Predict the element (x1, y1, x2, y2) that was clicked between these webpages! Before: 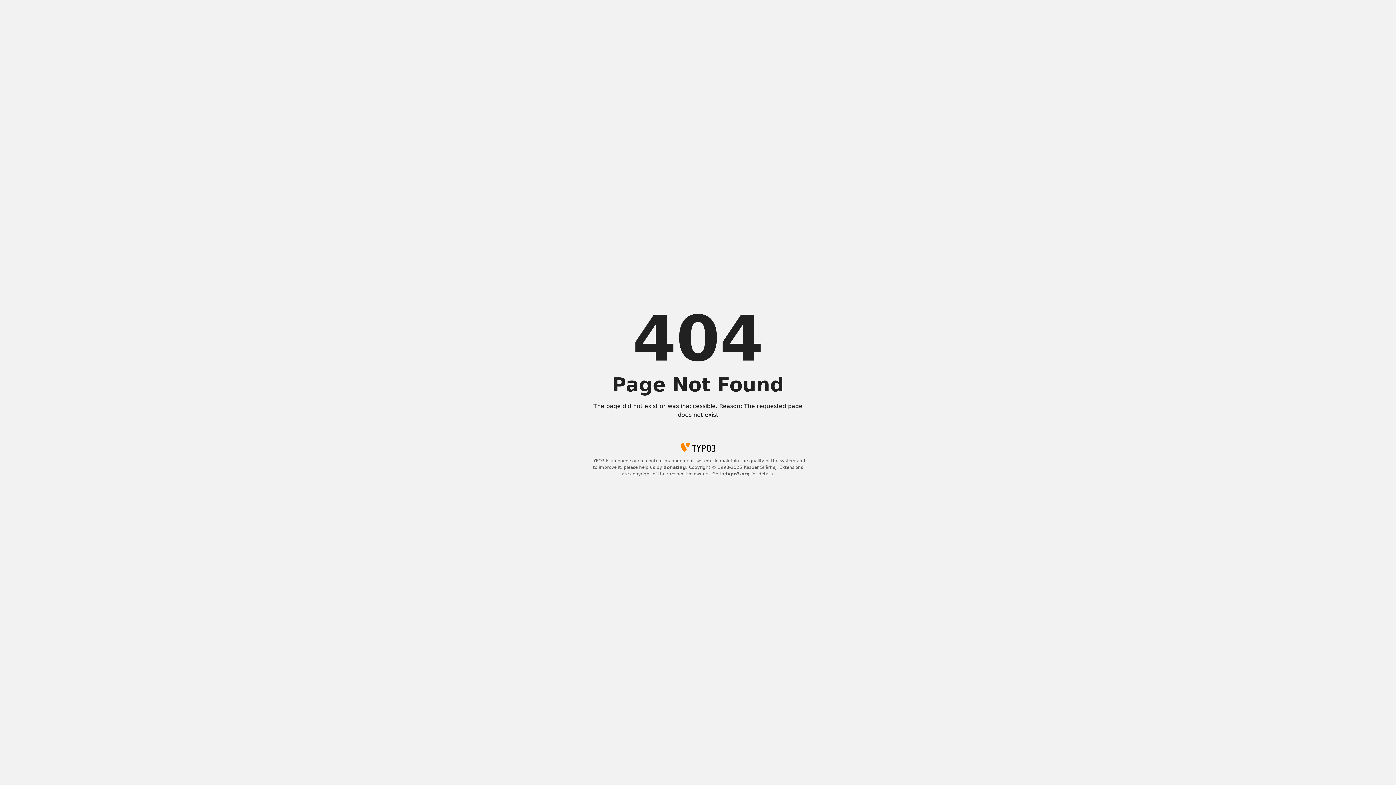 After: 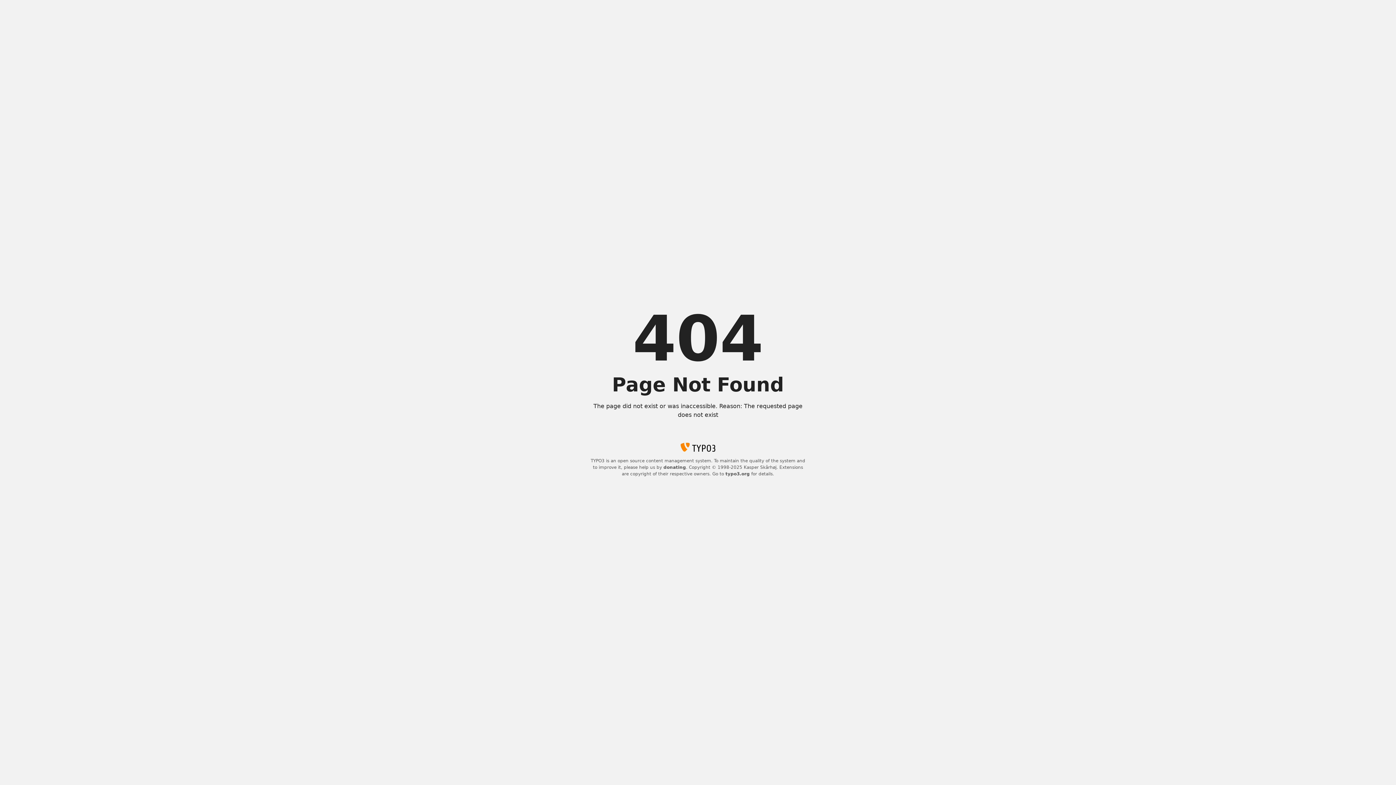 Action: label: donating bbox: (663, 465, 686, 470)